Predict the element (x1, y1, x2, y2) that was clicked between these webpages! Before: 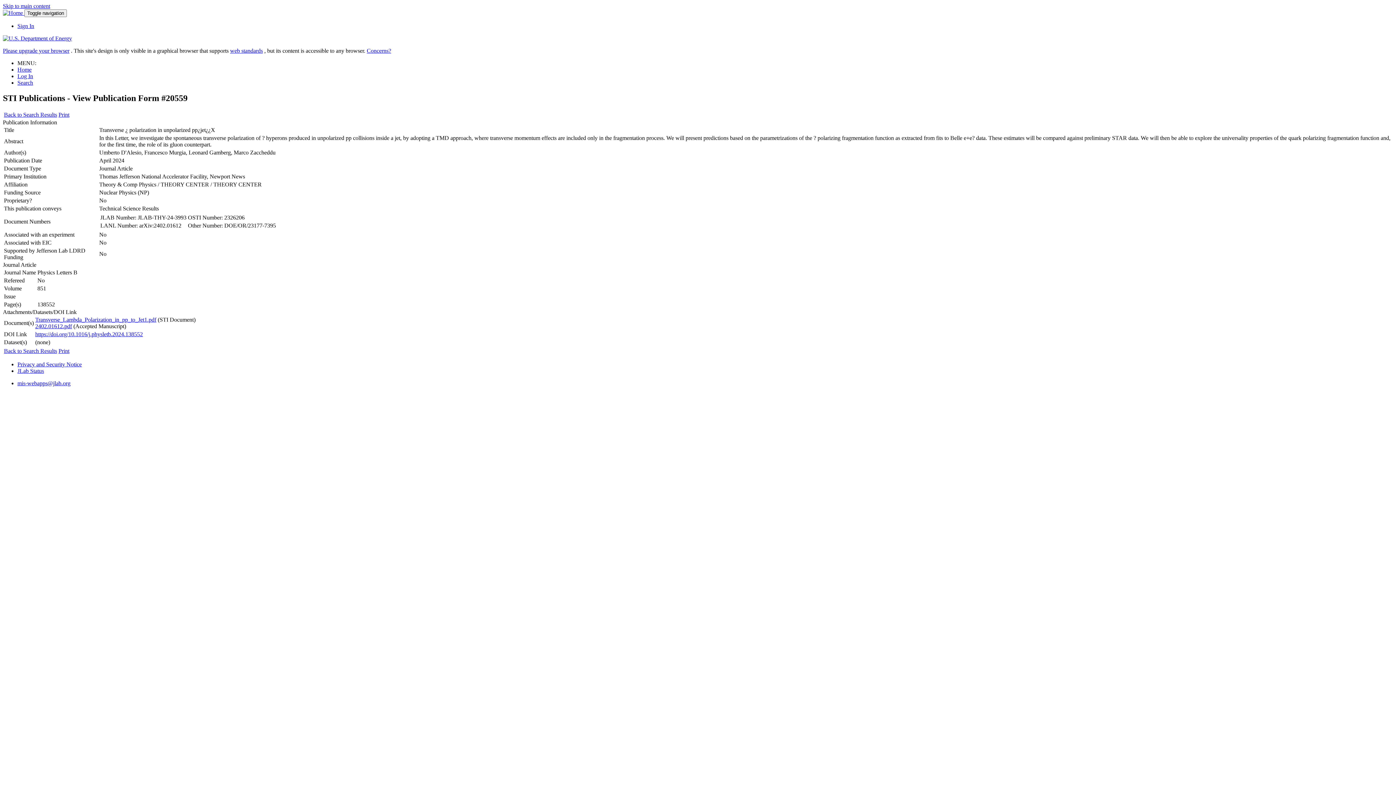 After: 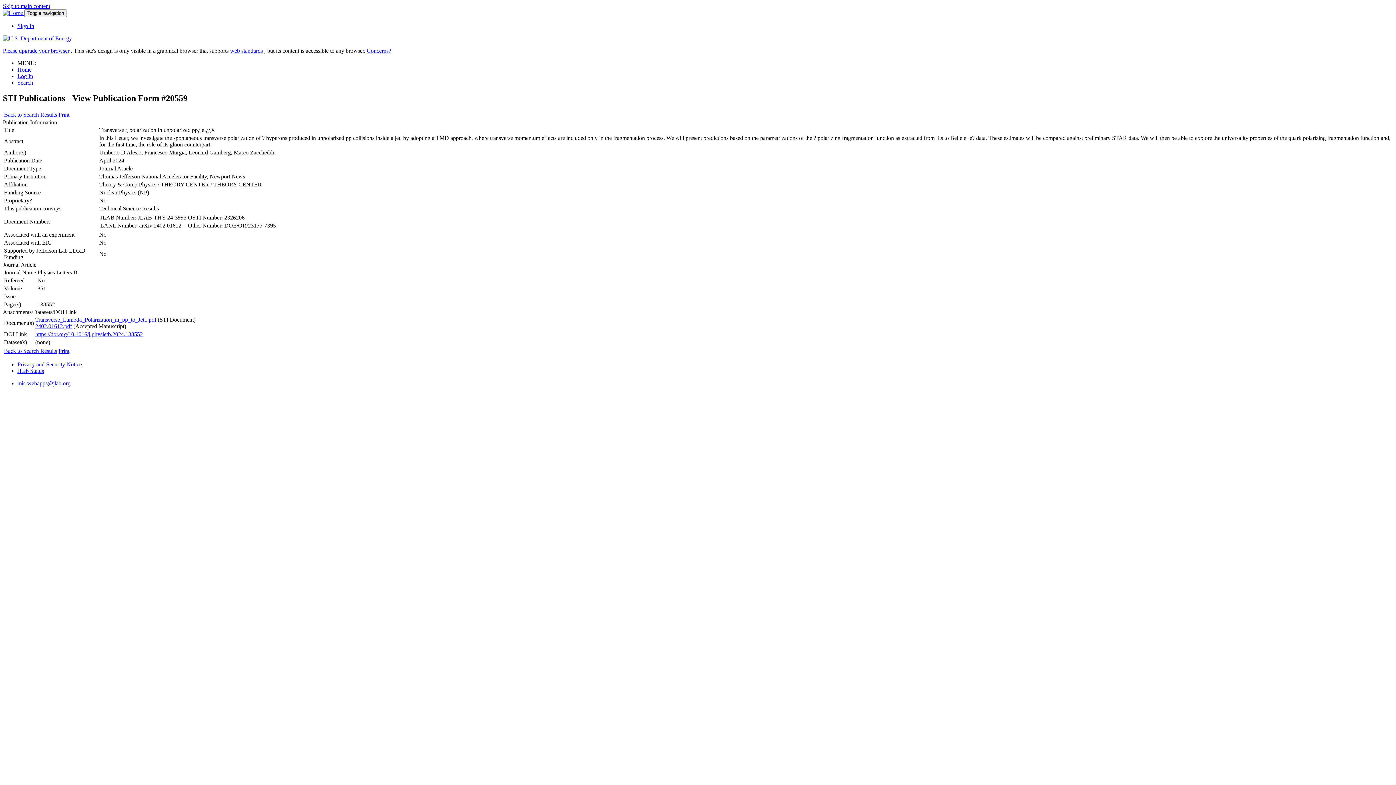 Action: label: mis-webapps@jlab.org bbox: (17, 380, 70, 386)